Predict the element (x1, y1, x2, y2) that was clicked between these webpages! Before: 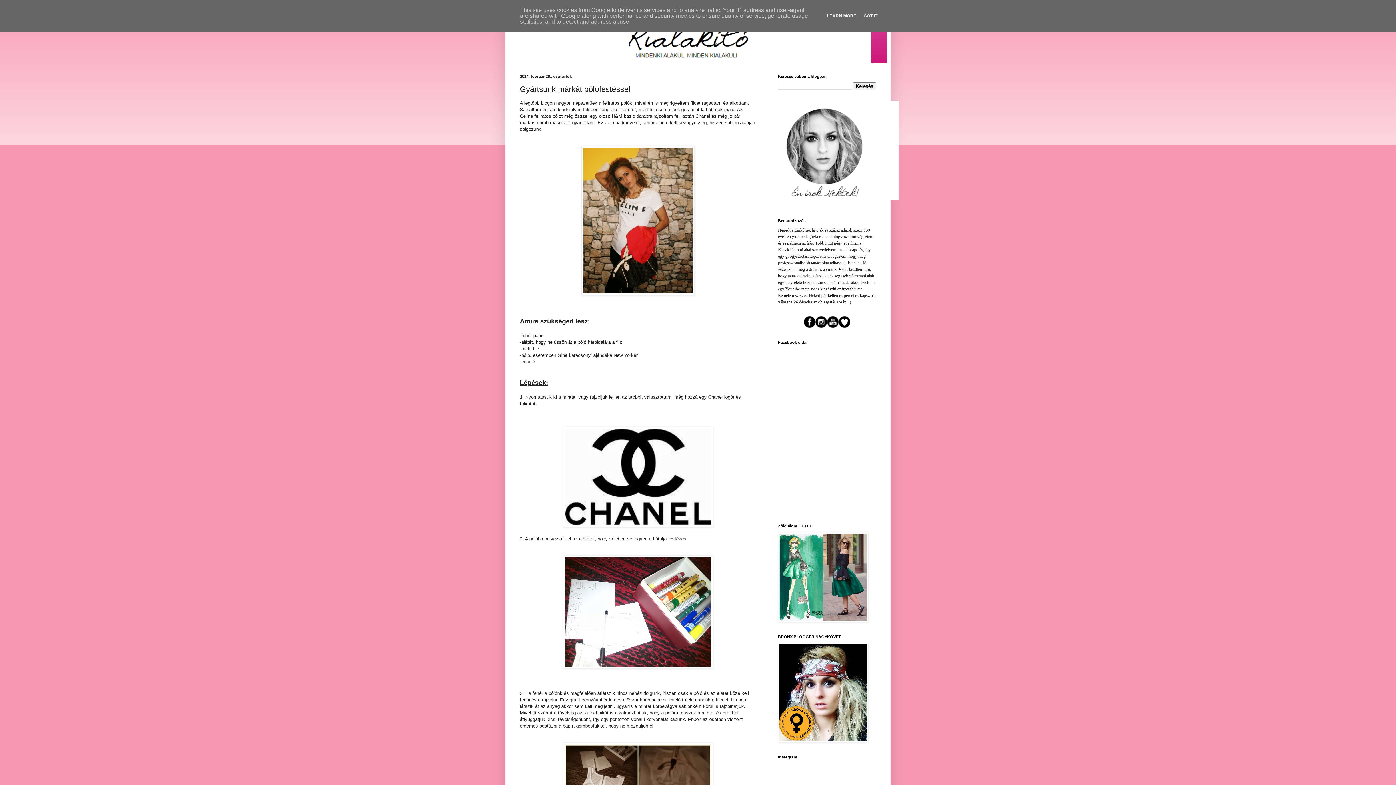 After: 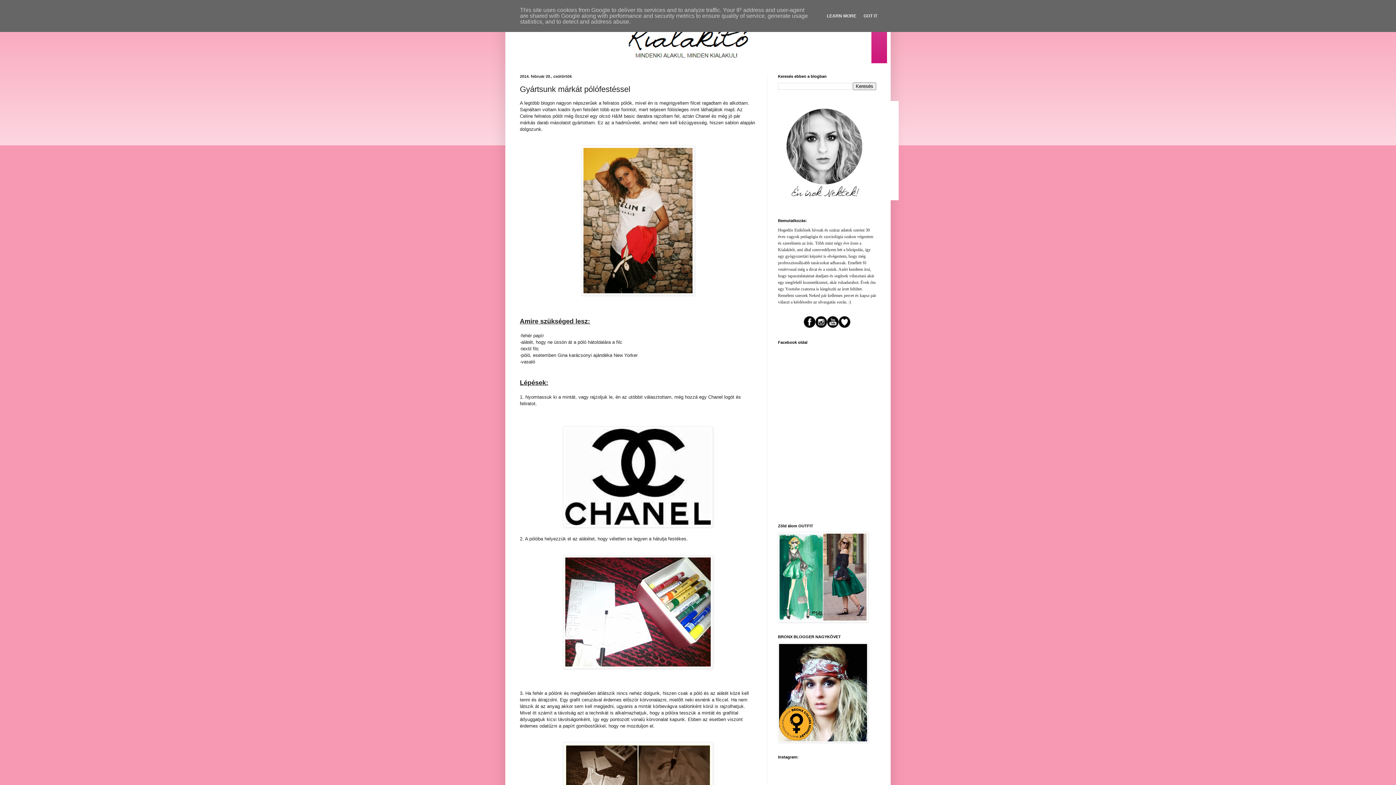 Action: bbox: (804, 324, 850, 329)